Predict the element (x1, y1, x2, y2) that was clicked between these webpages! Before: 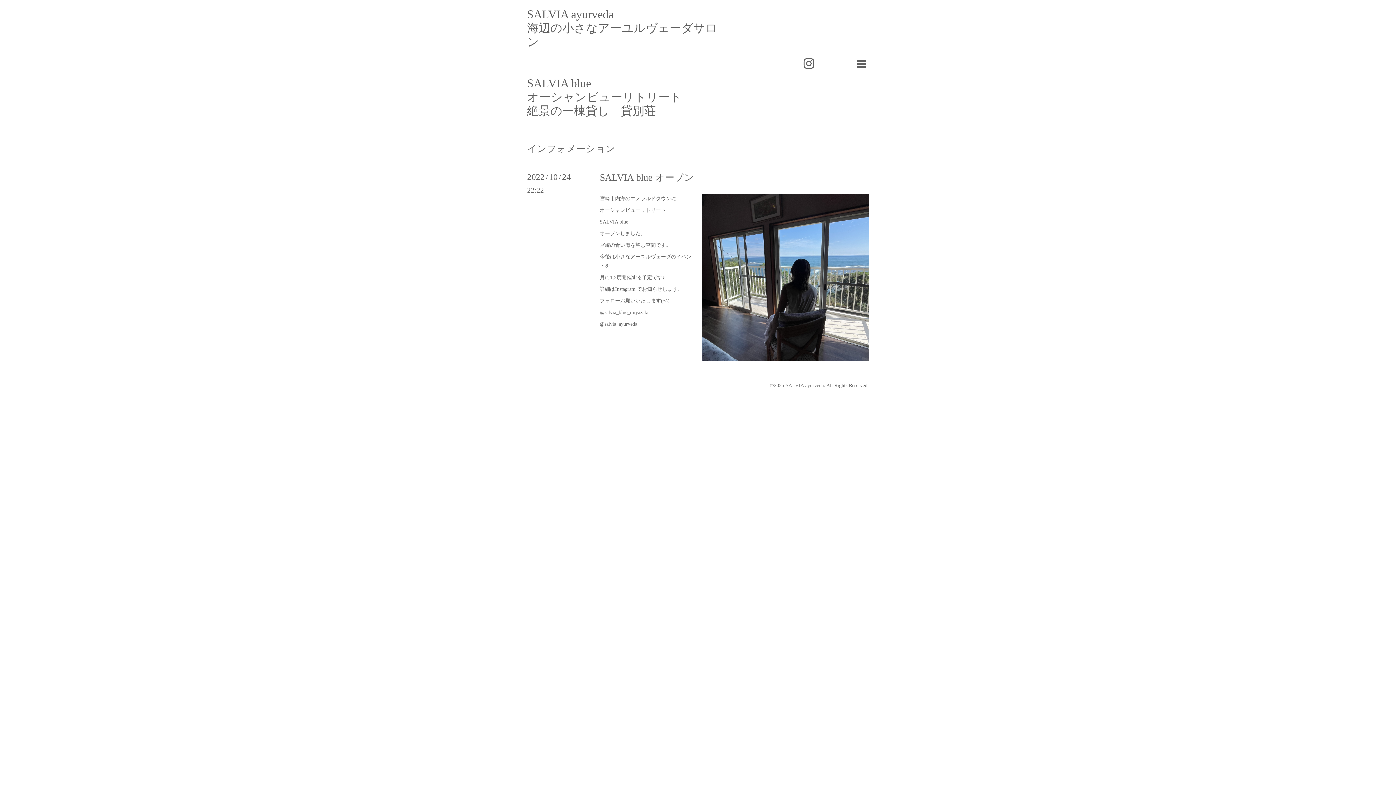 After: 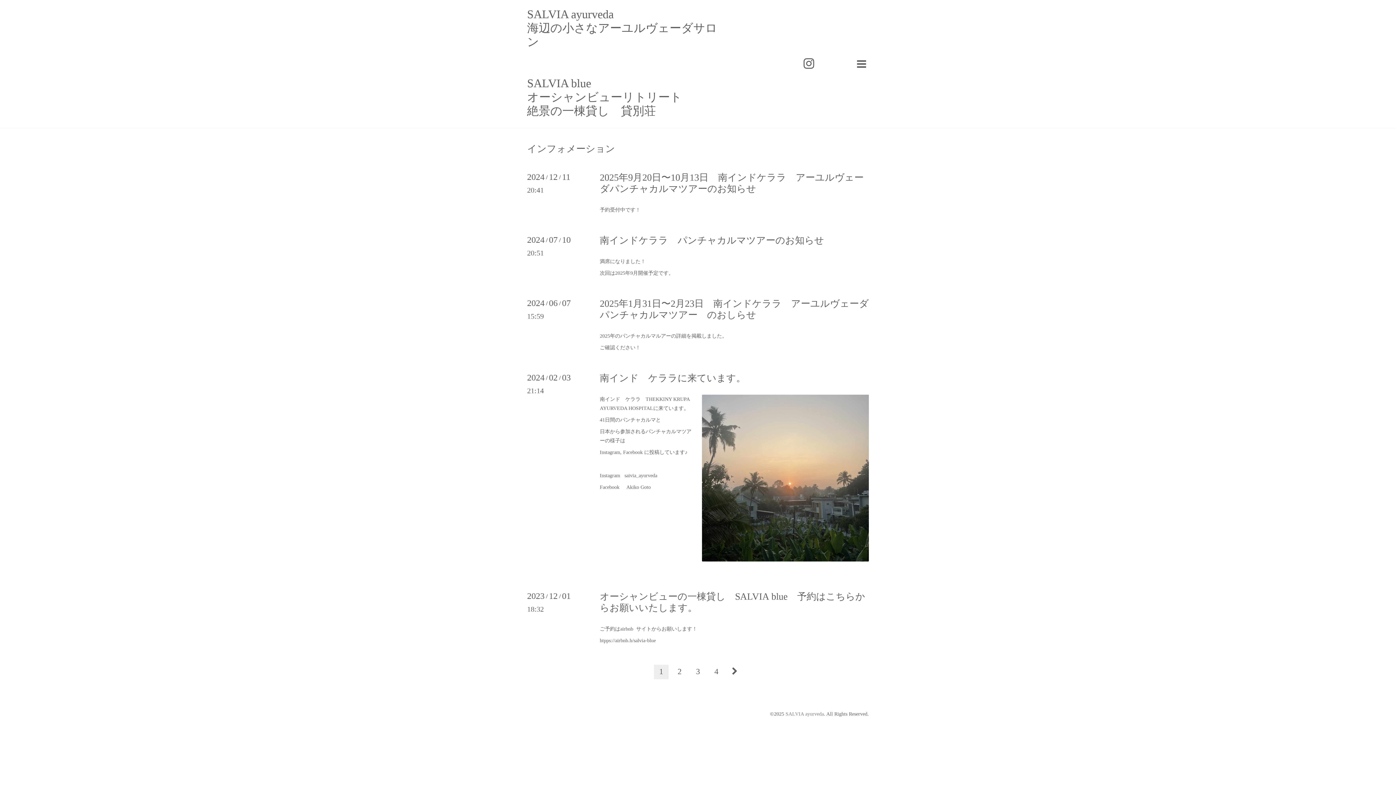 Action: label: インフォメーション bbox: (527, 144, 615, 153)